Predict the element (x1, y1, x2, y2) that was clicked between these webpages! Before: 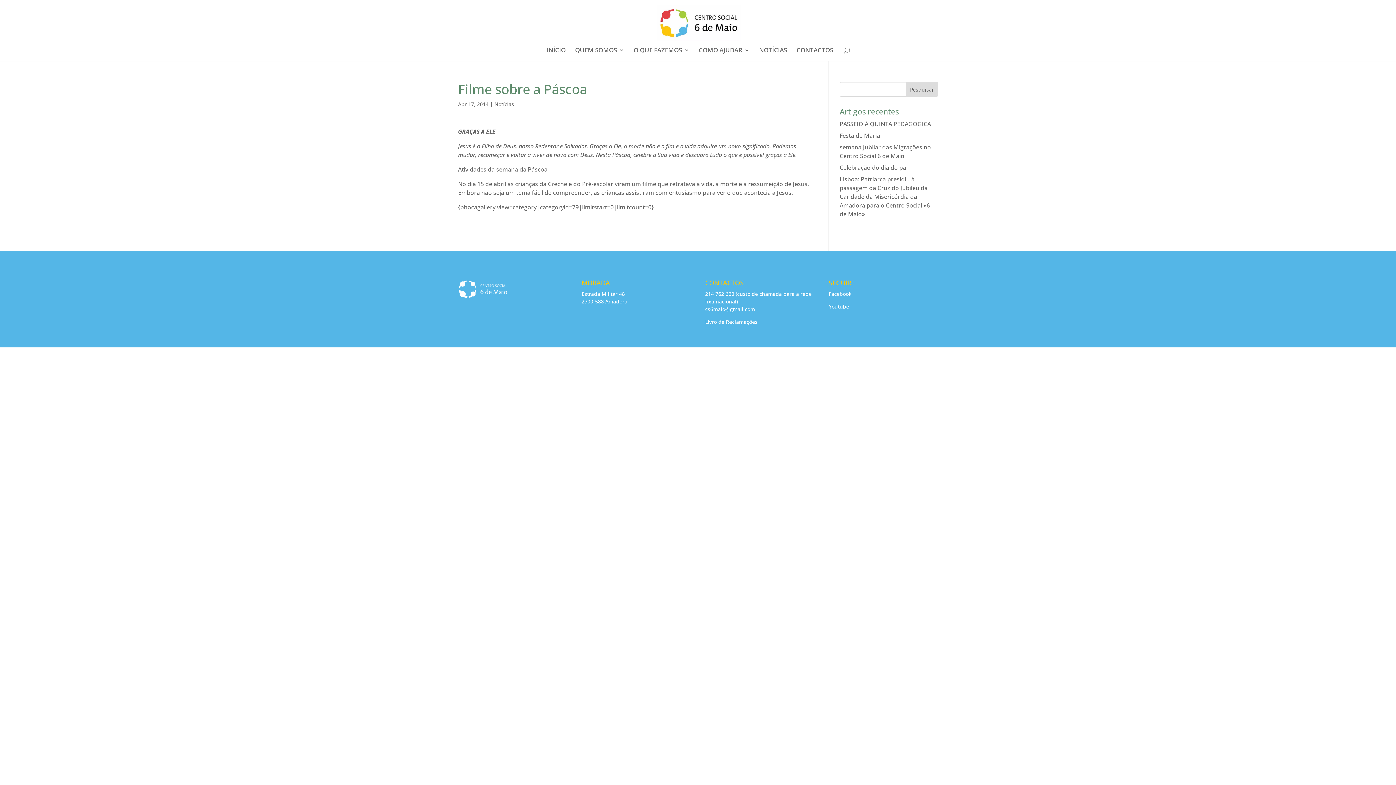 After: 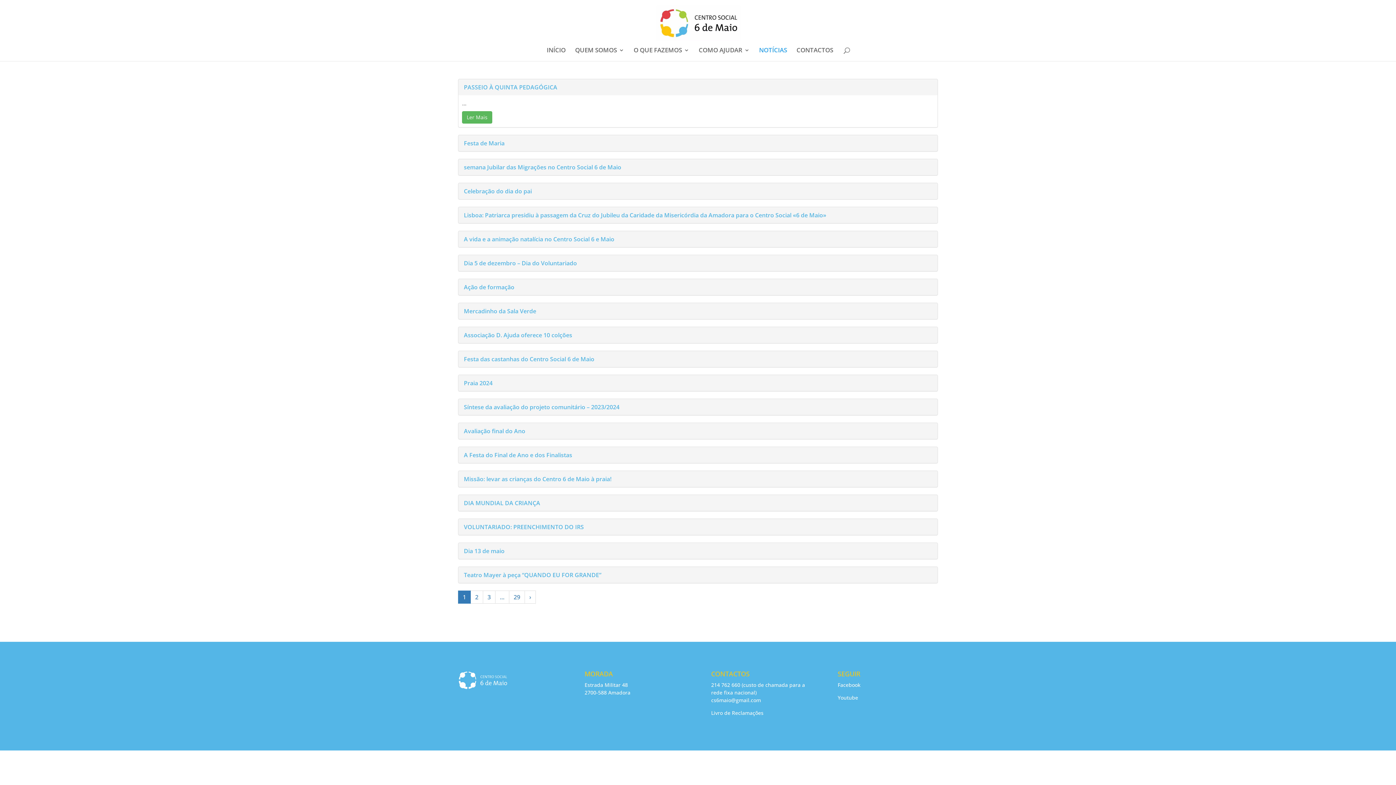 Action: label: NOTÍCIAS bbox: (759, 47, 787, 61)